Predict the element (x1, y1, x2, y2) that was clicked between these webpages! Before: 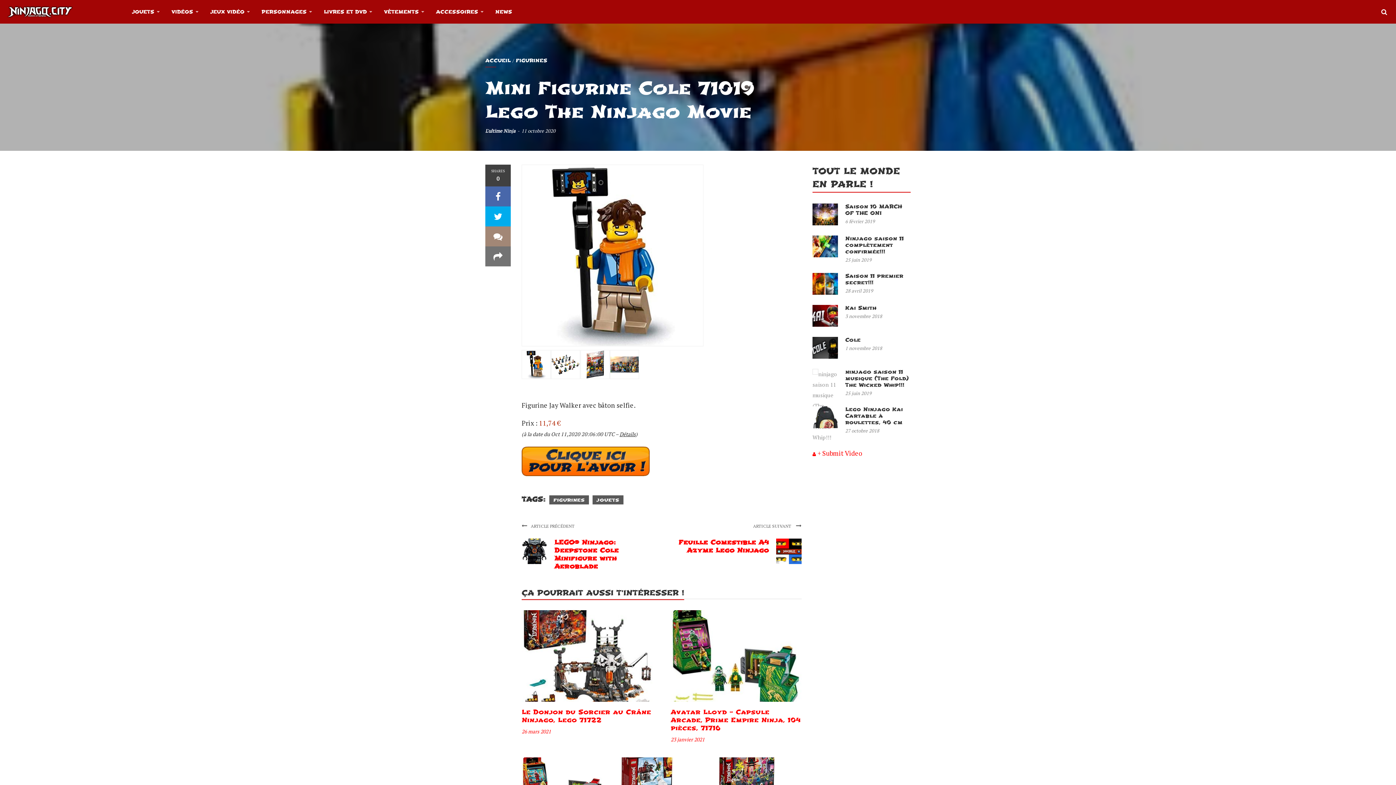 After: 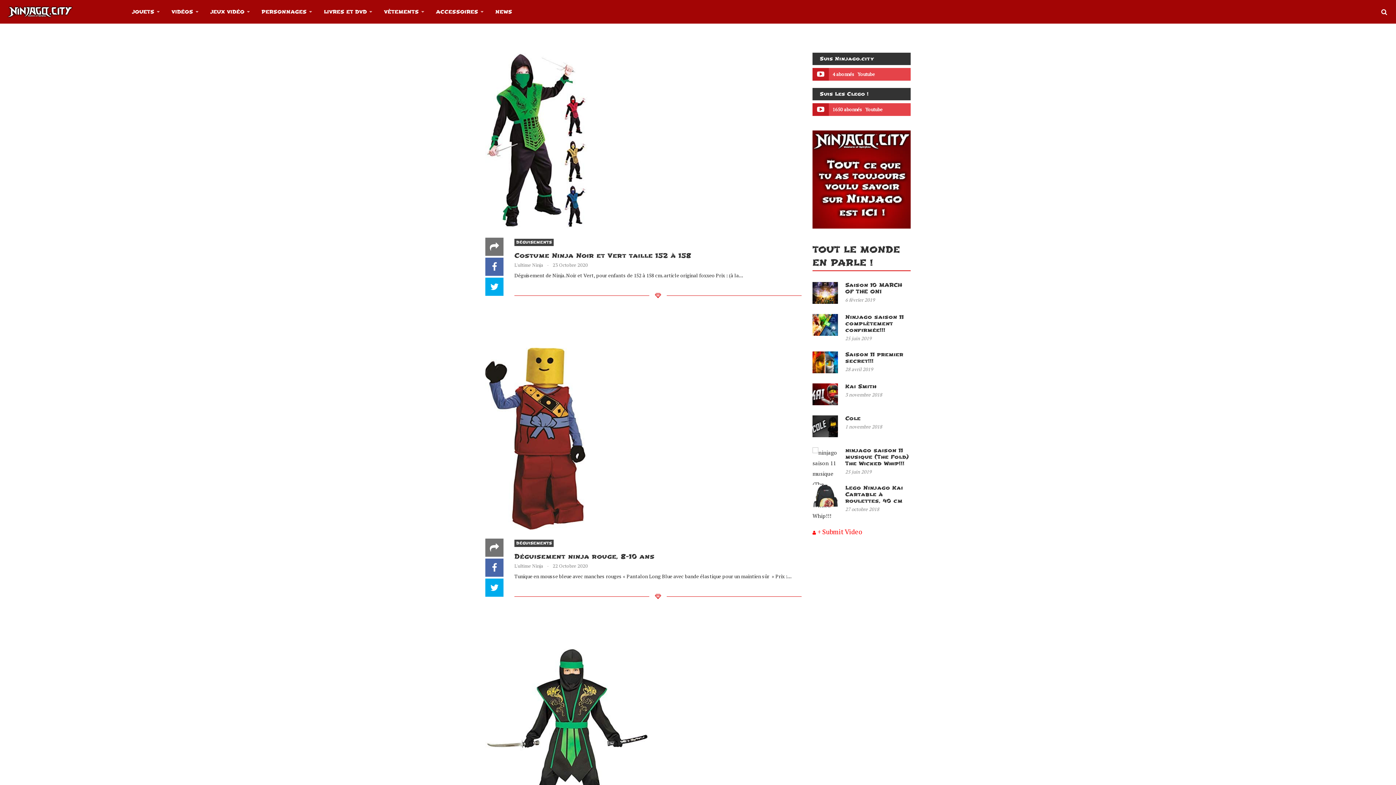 Action: label: VÊTEMENTS bbox: (376, 0, 426, 23)